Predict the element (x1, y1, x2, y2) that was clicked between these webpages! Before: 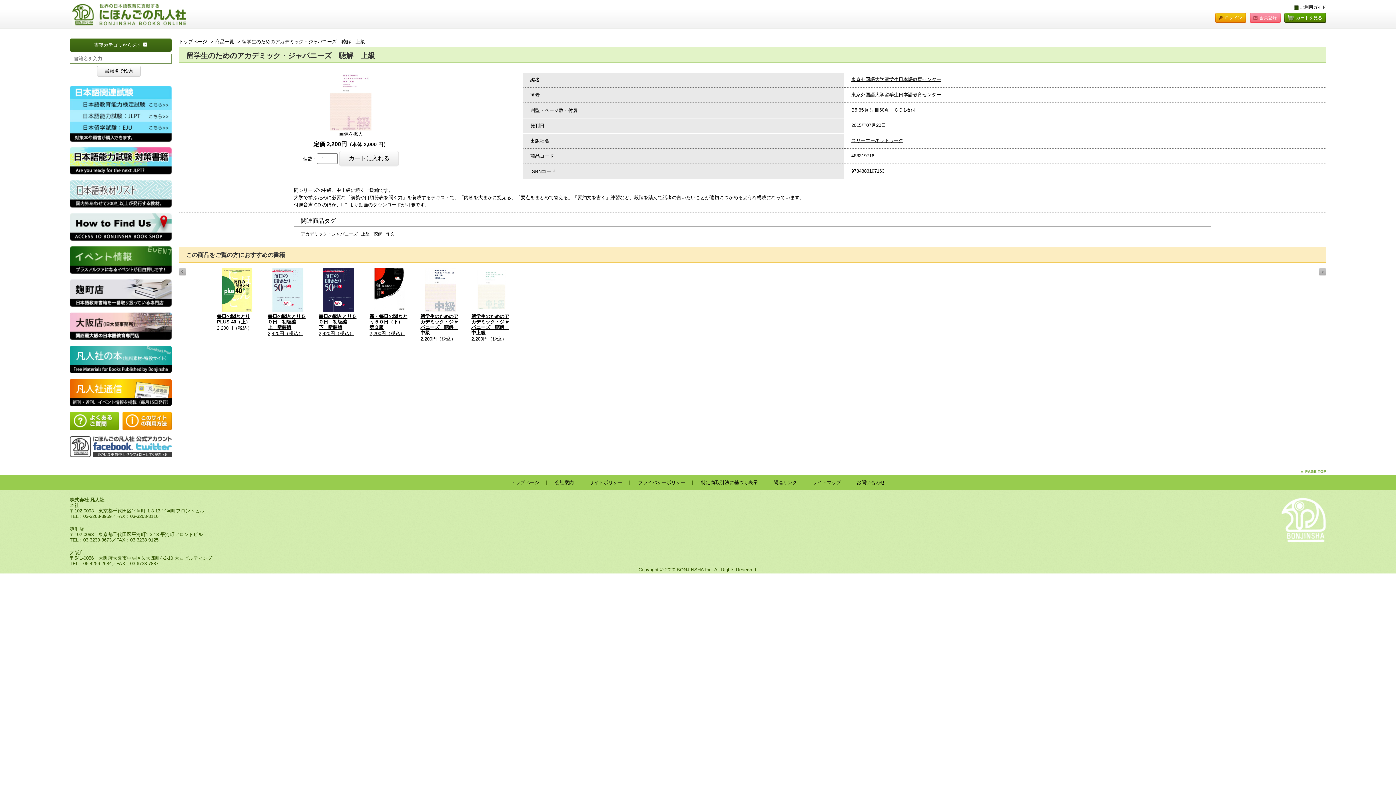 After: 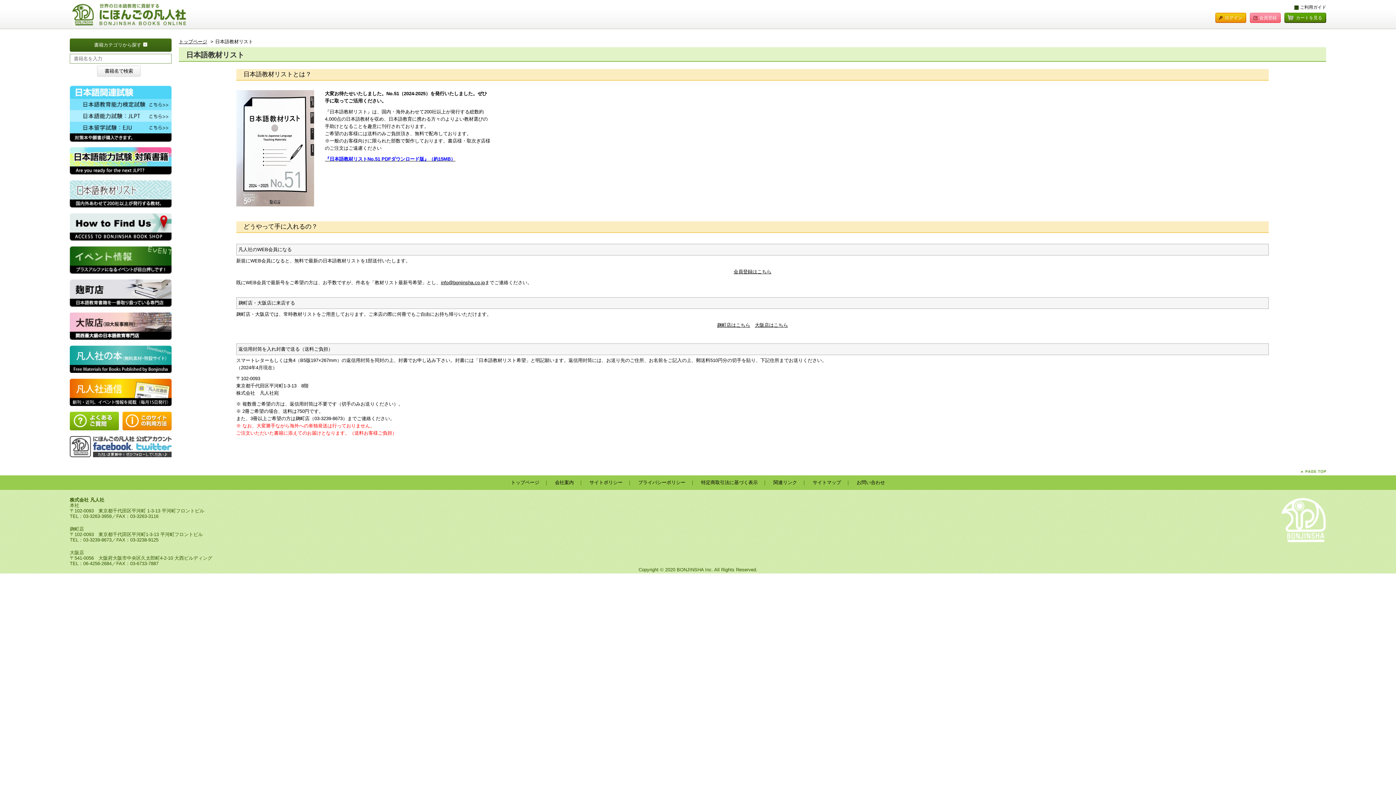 Action: bbox: (69, 203, 171, 208)